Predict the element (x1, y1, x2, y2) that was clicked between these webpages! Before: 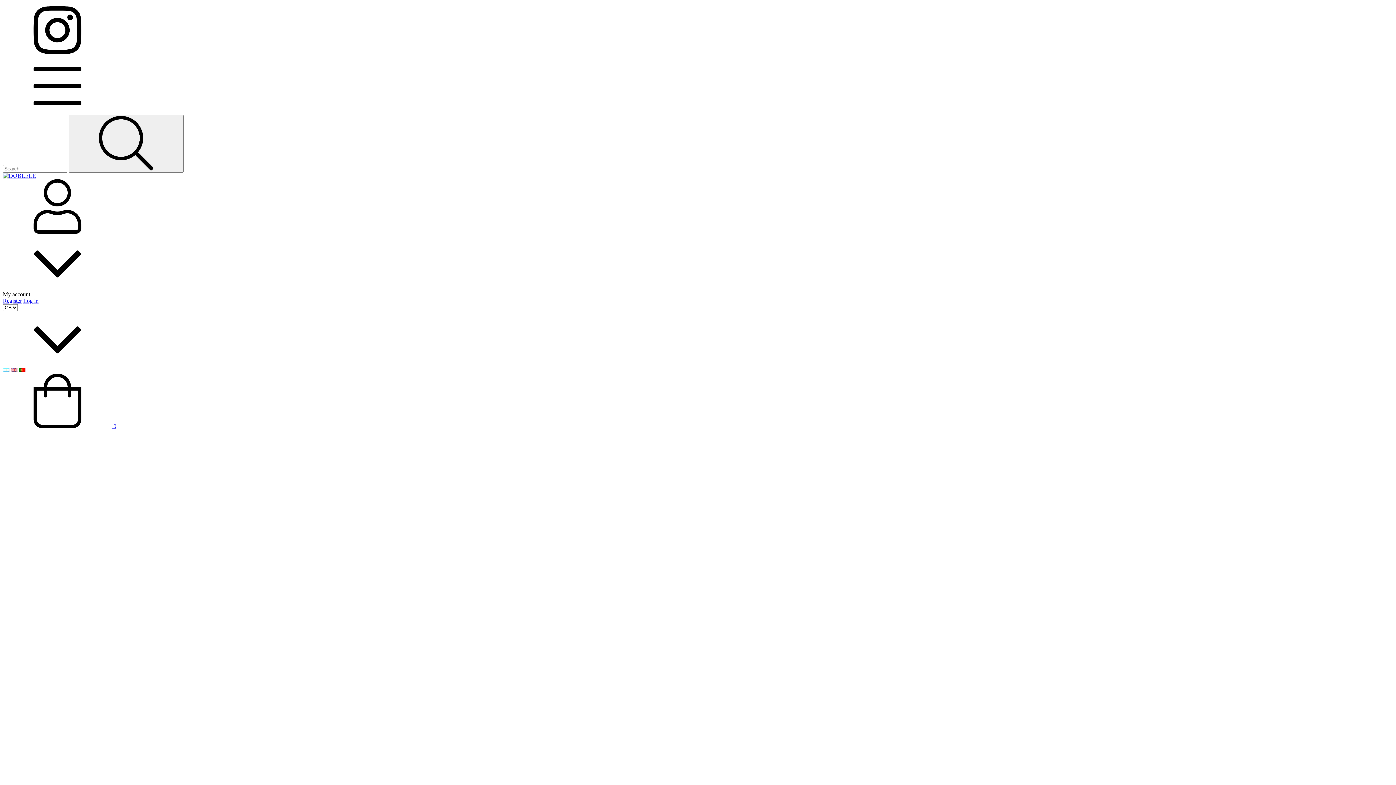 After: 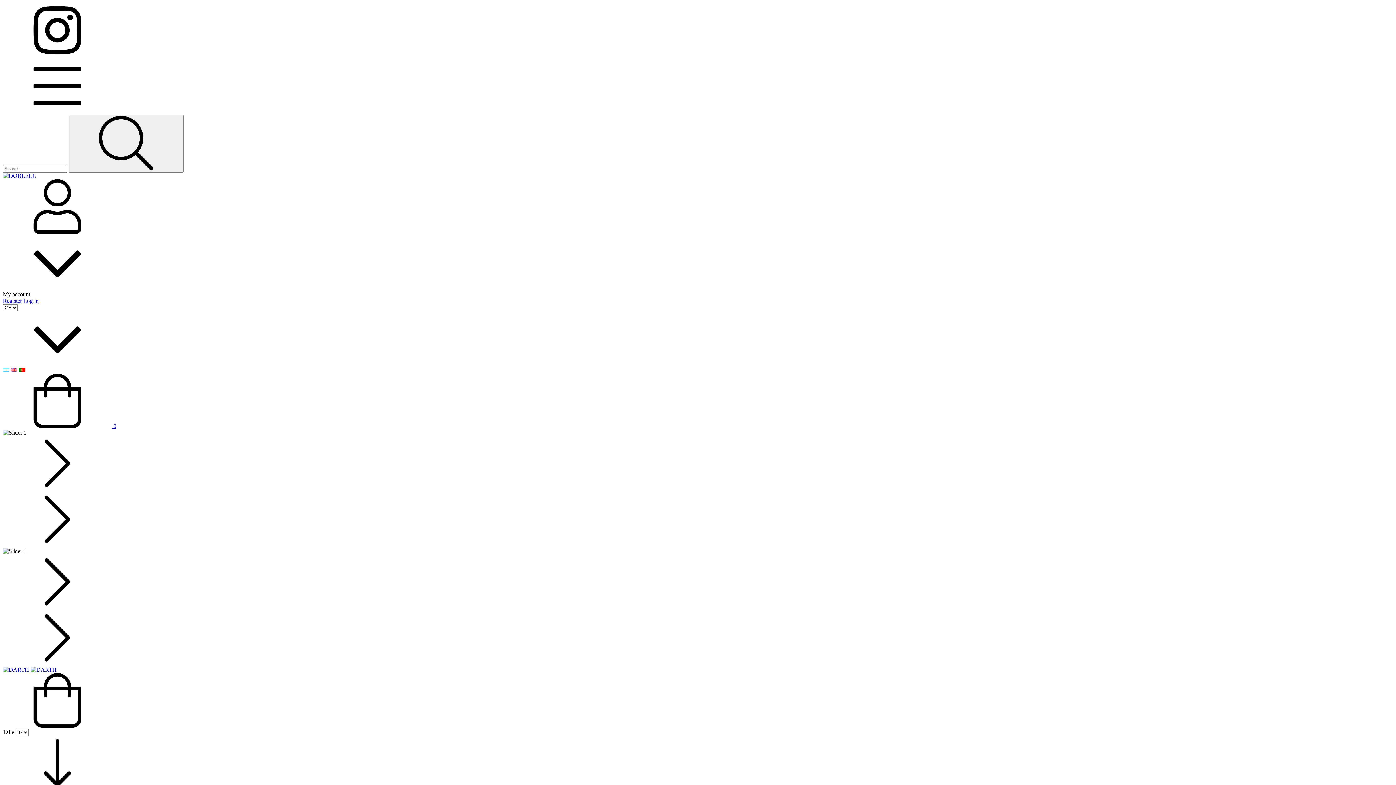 Action: bbox: (2, 172, 36, 178)